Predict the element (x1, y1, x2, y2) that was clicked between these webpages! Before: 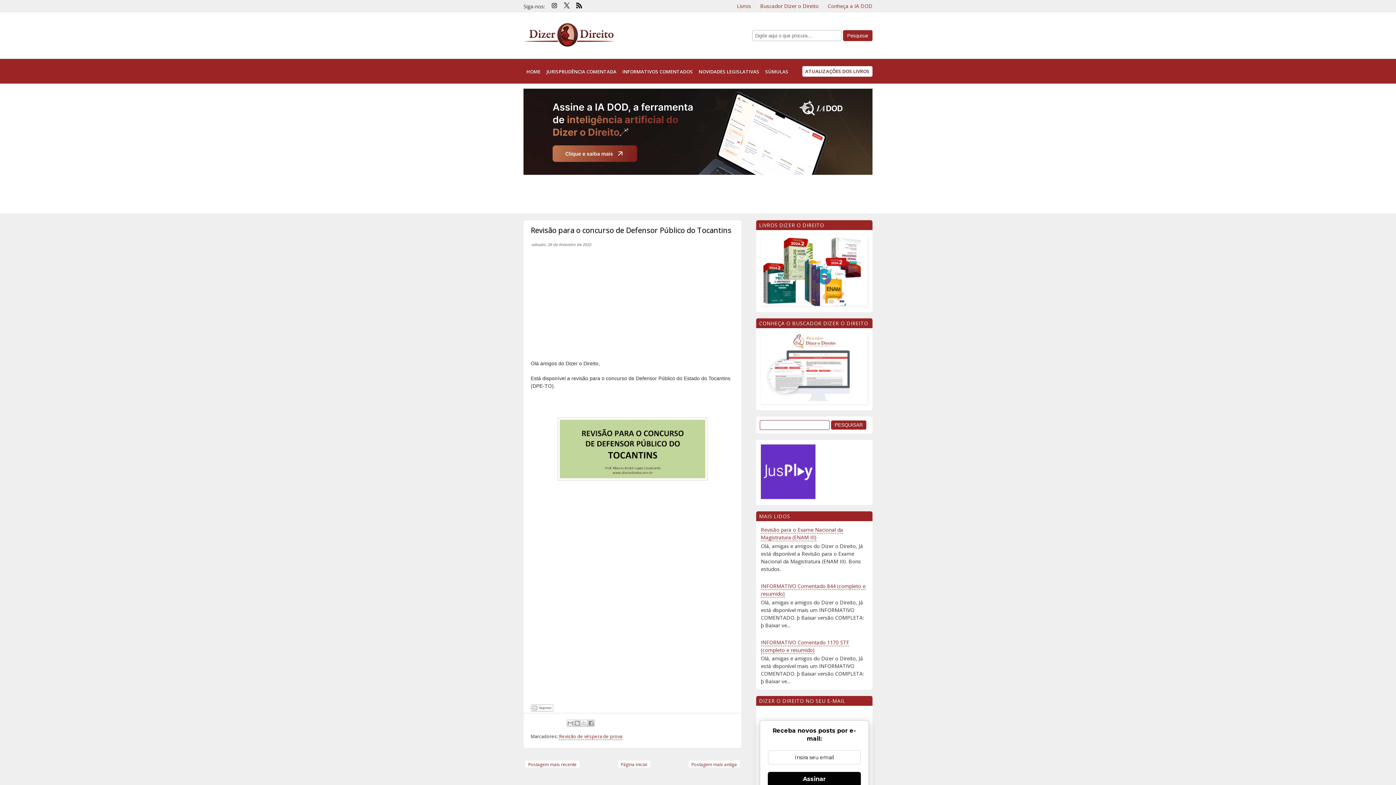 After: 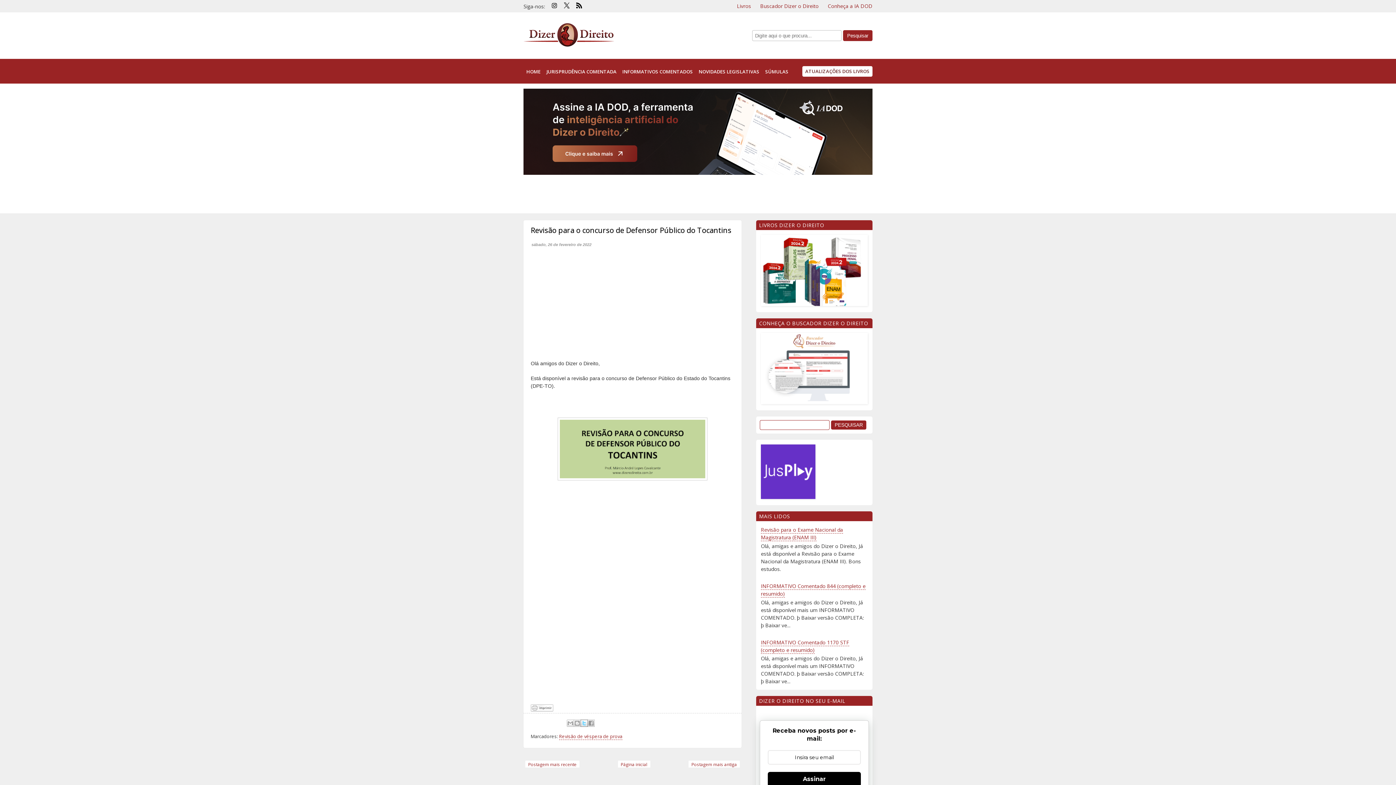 Action: bbox: (580, 719, 588, 727) label: Compartilhar no X